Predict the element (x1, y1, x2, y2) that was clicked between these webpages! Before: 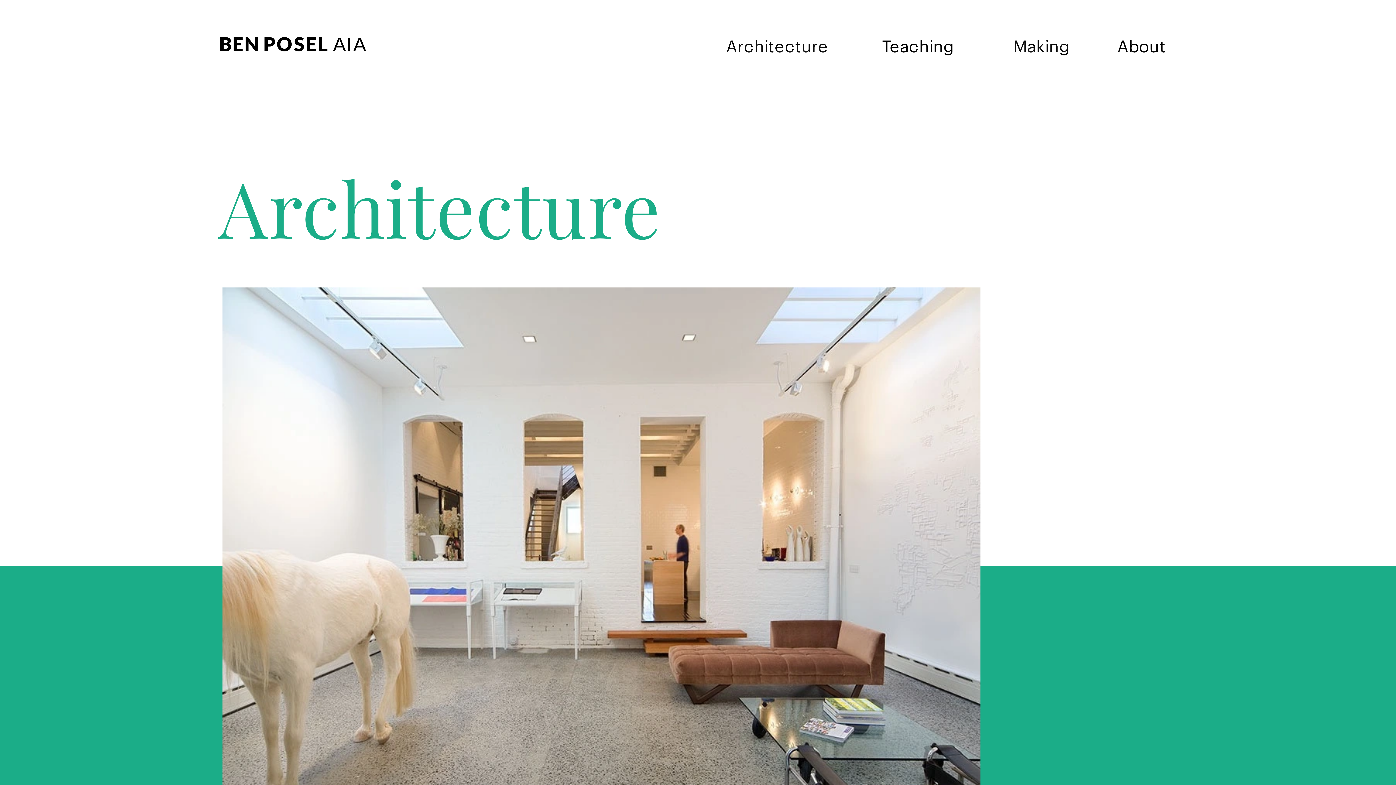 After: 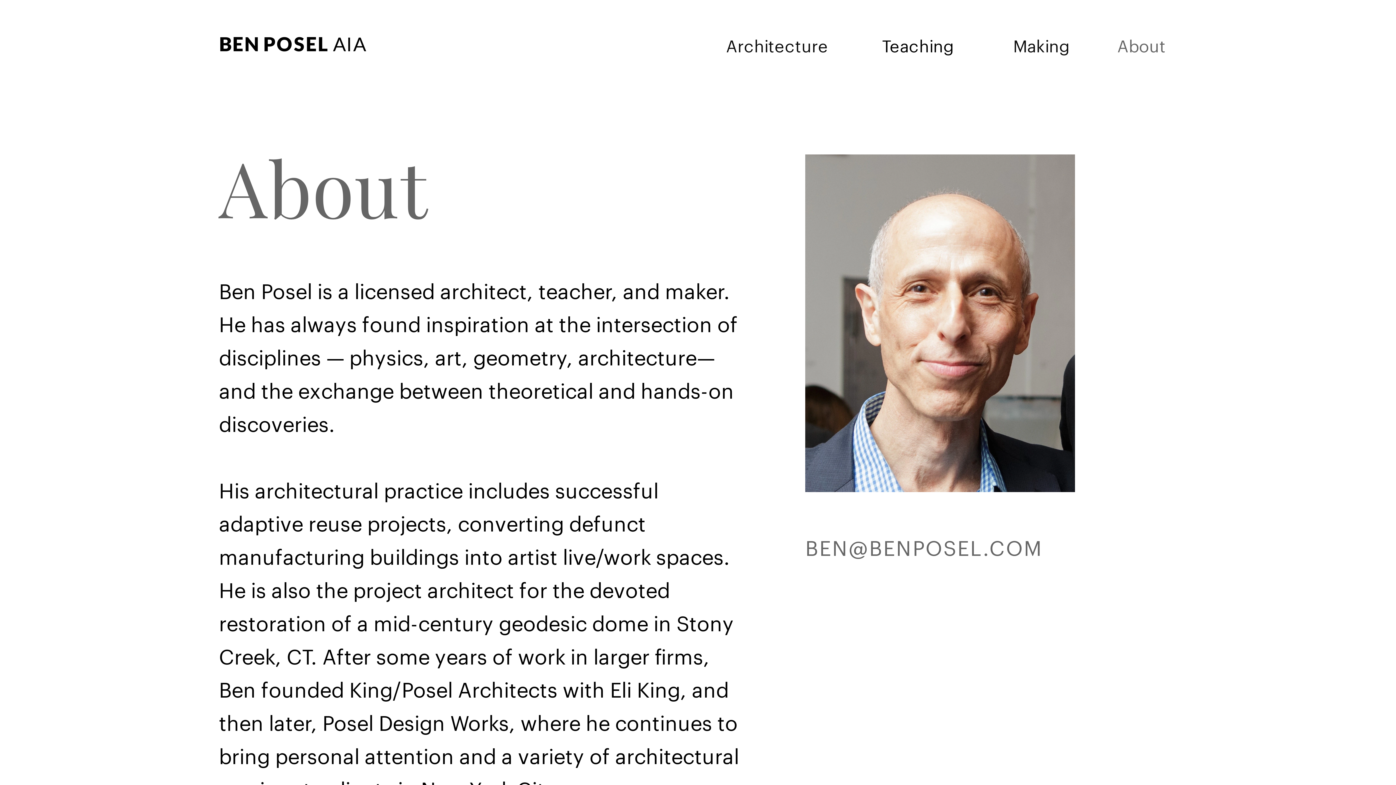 Action: bbox: (1117, 17, 1166, 44) label: About